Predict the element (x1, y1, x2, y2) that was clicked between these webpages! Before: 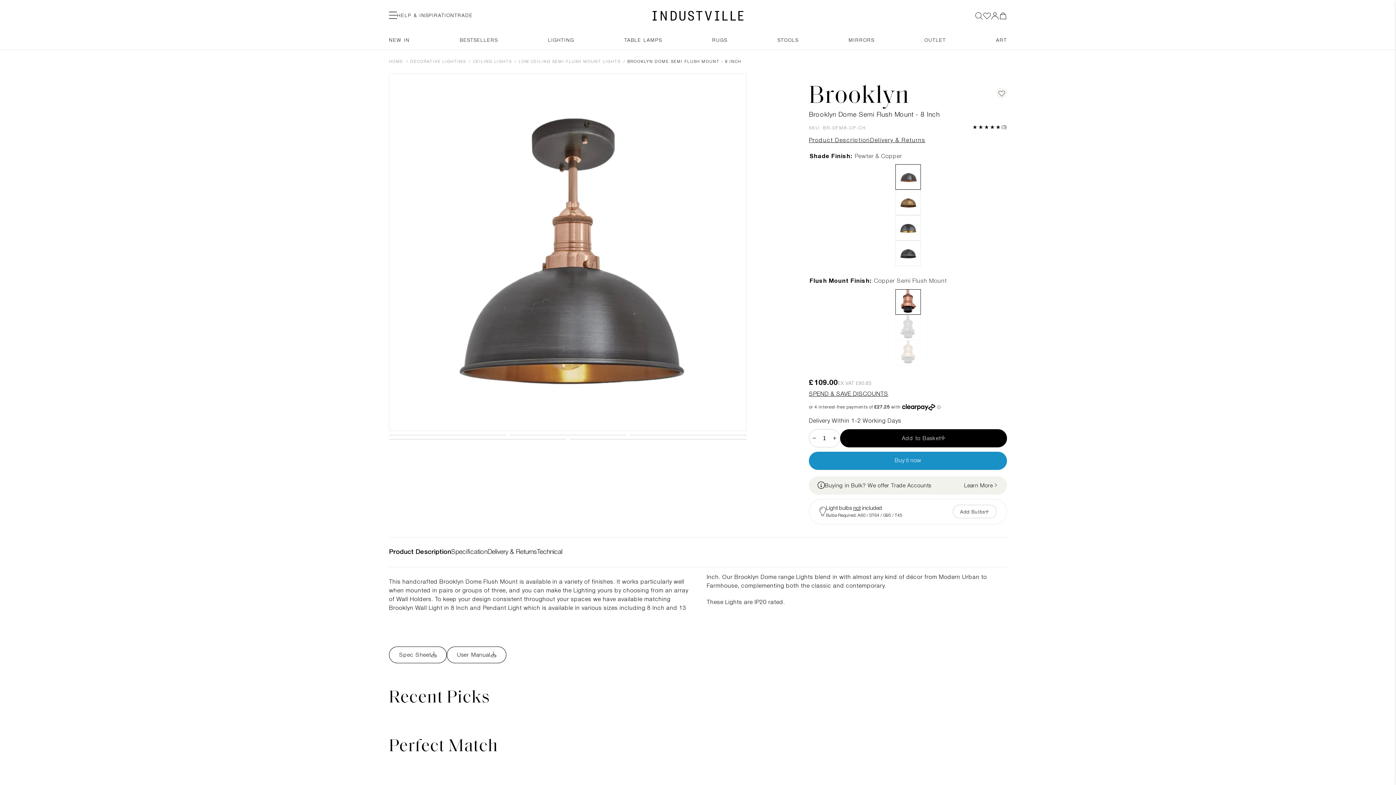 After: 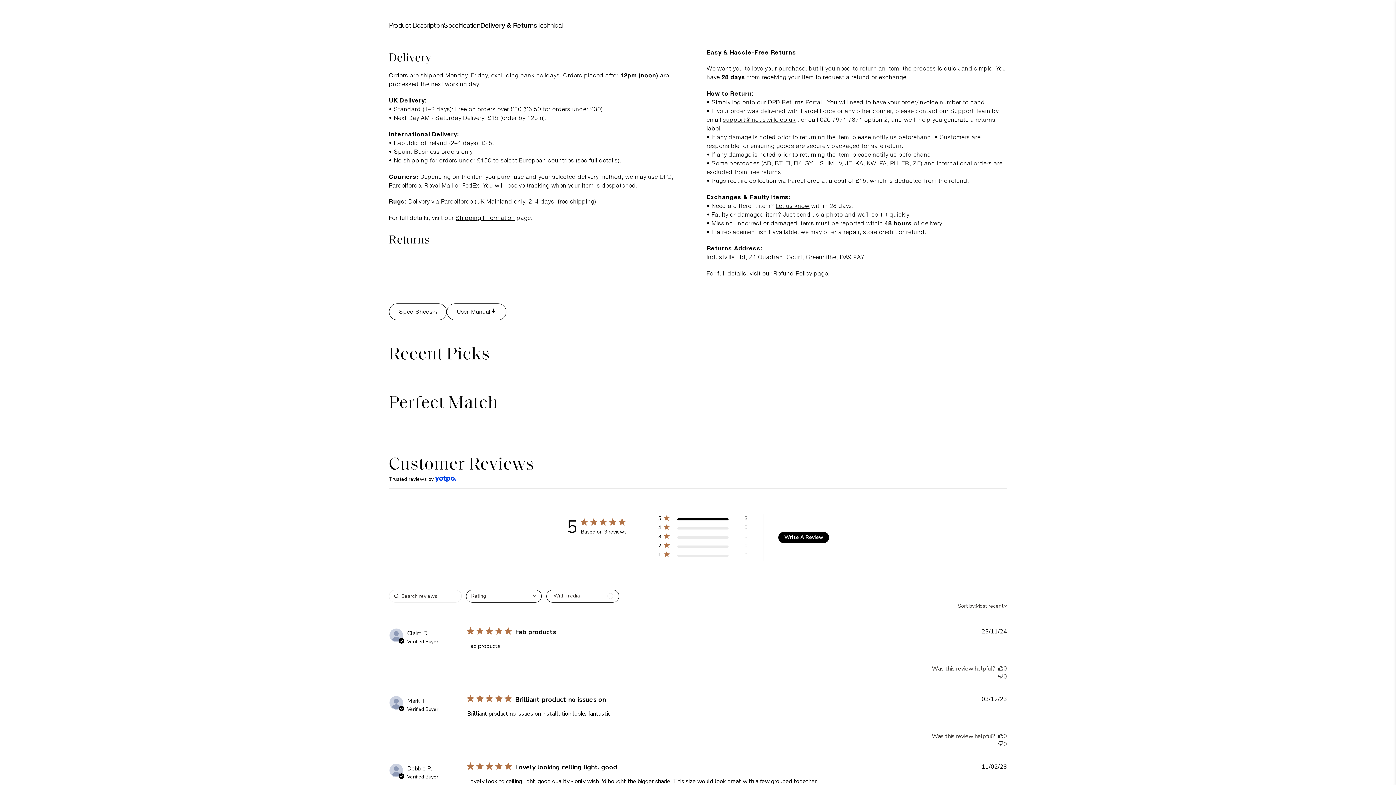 Action: label: Delivery & Returns bbox: (870, 136, 925, 144)